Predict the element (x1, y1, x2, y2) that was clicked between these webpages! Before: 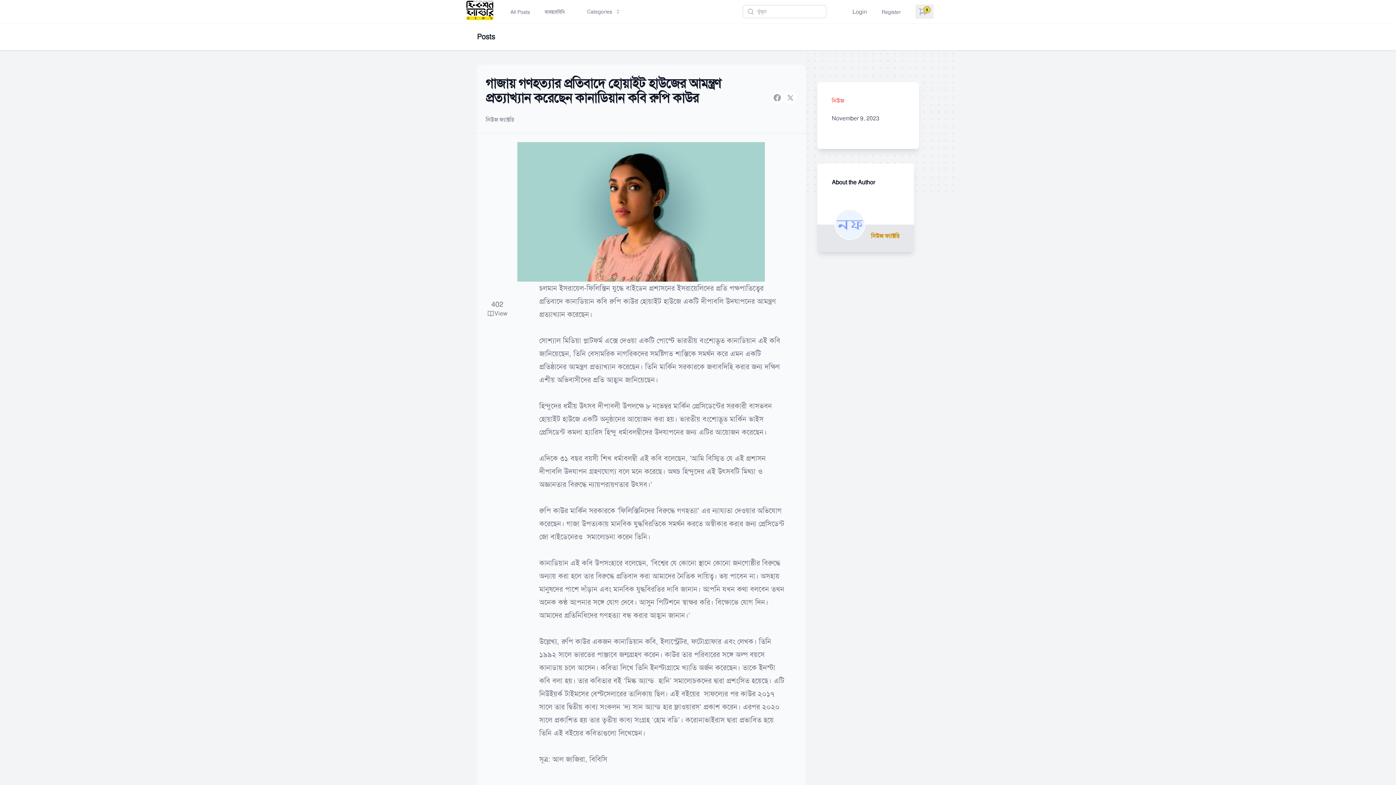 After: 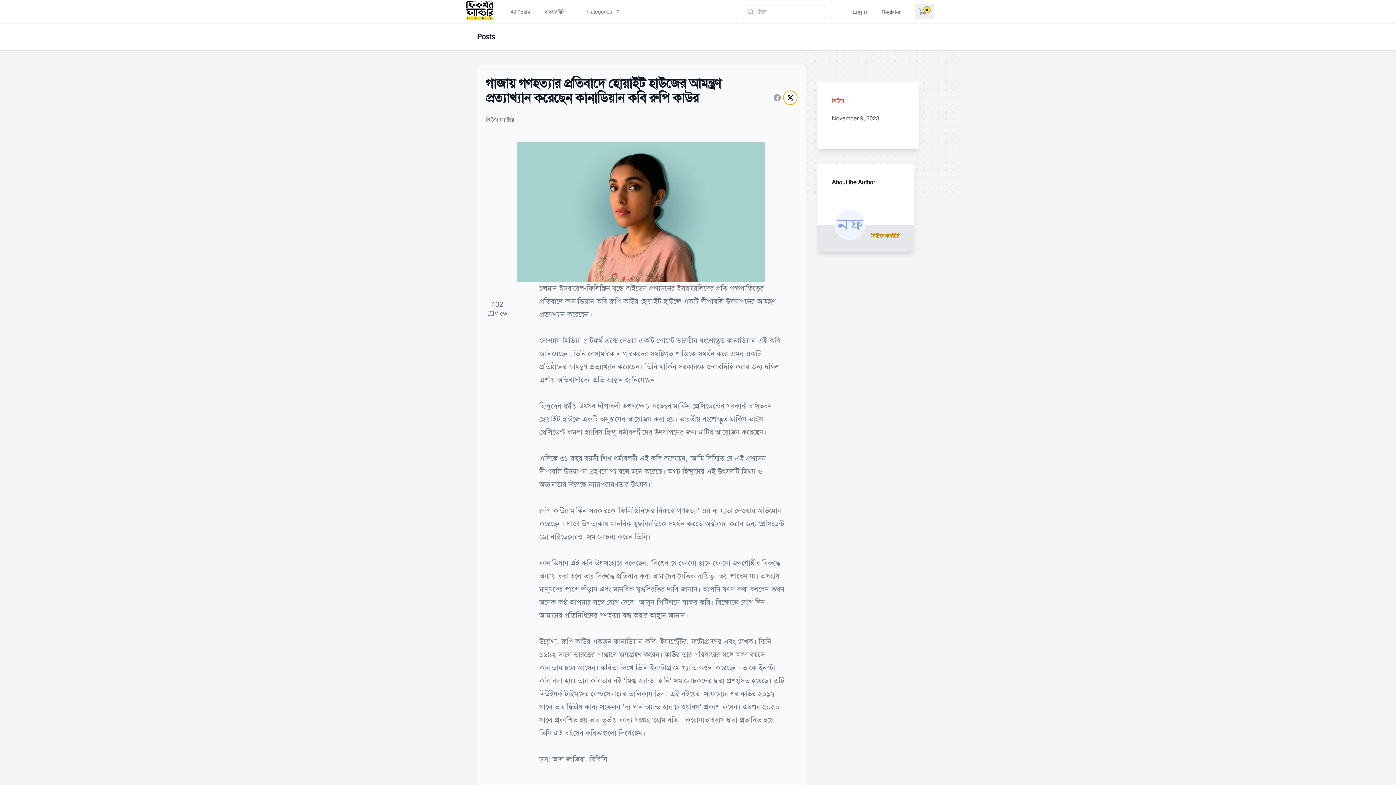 Action: label: X brand bbox: (784, 91, 797, 104)